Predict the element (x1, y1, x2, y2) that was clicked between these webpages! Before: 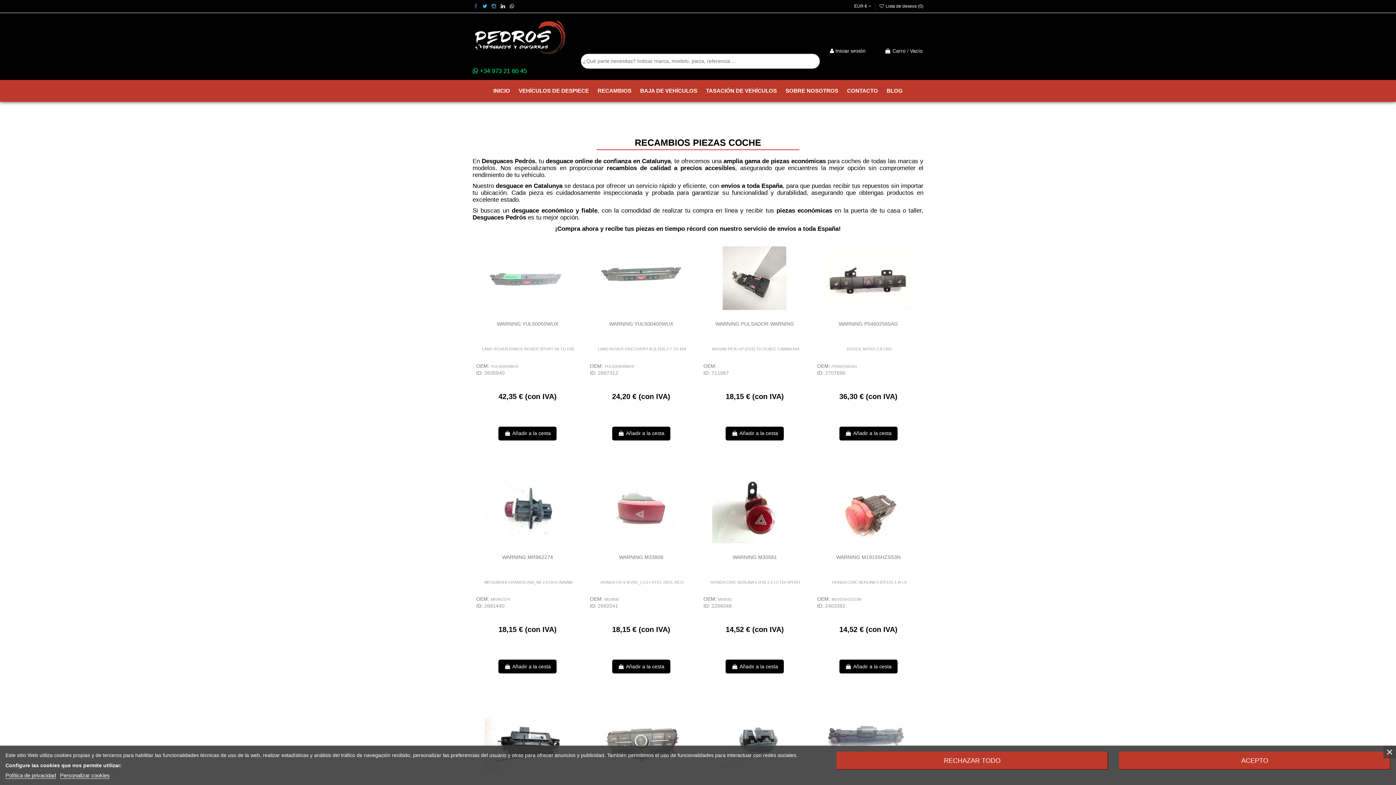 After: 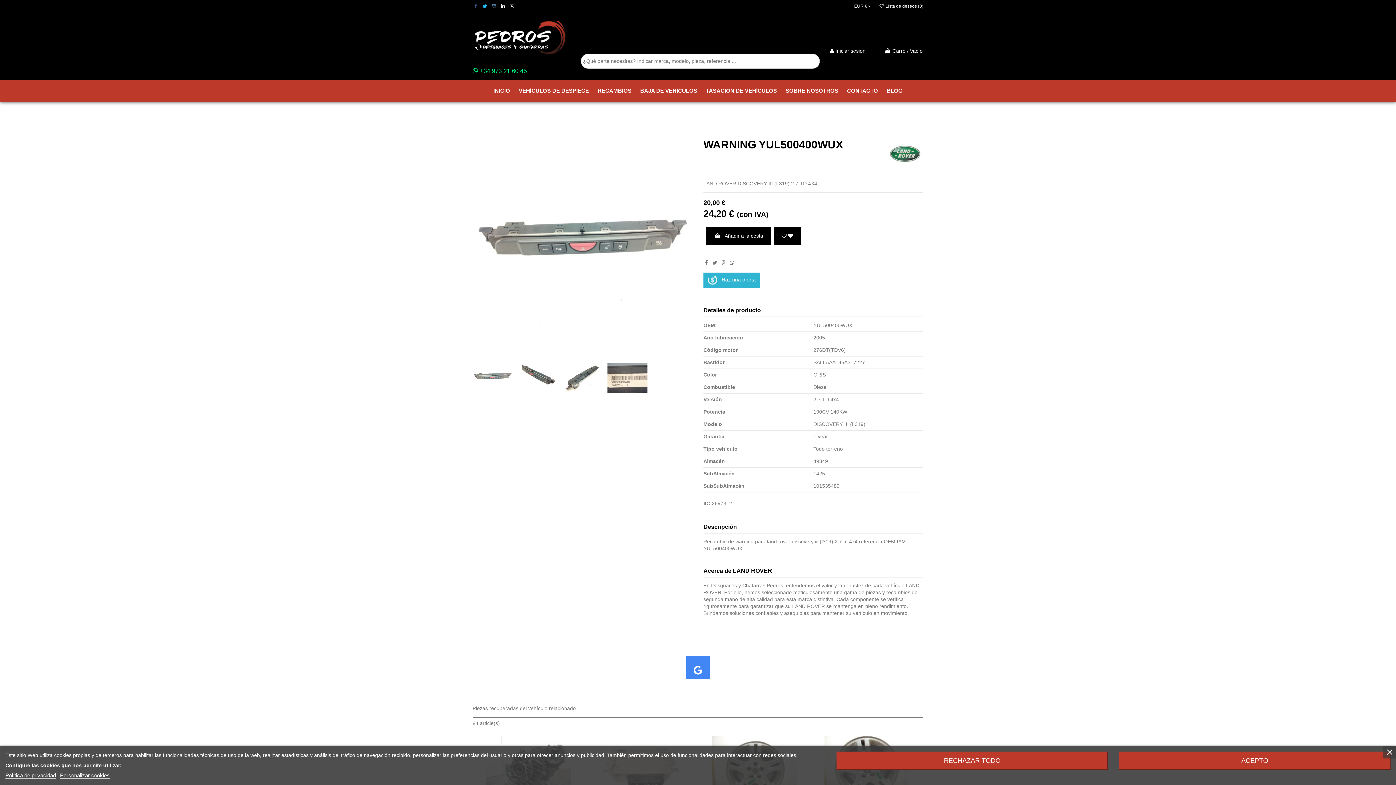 Action: bbox: (609, 321, 673, 326) label: WARNING YUL500400WUX